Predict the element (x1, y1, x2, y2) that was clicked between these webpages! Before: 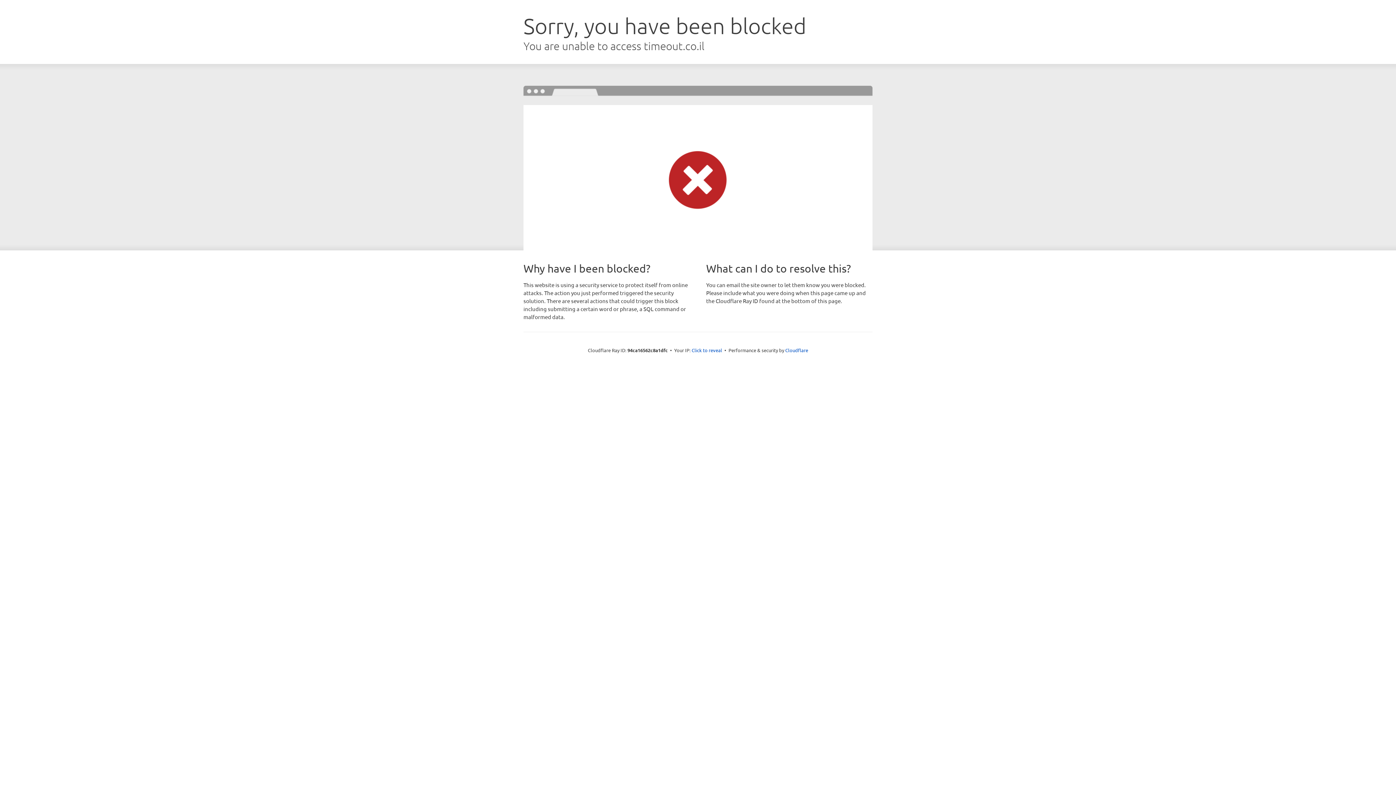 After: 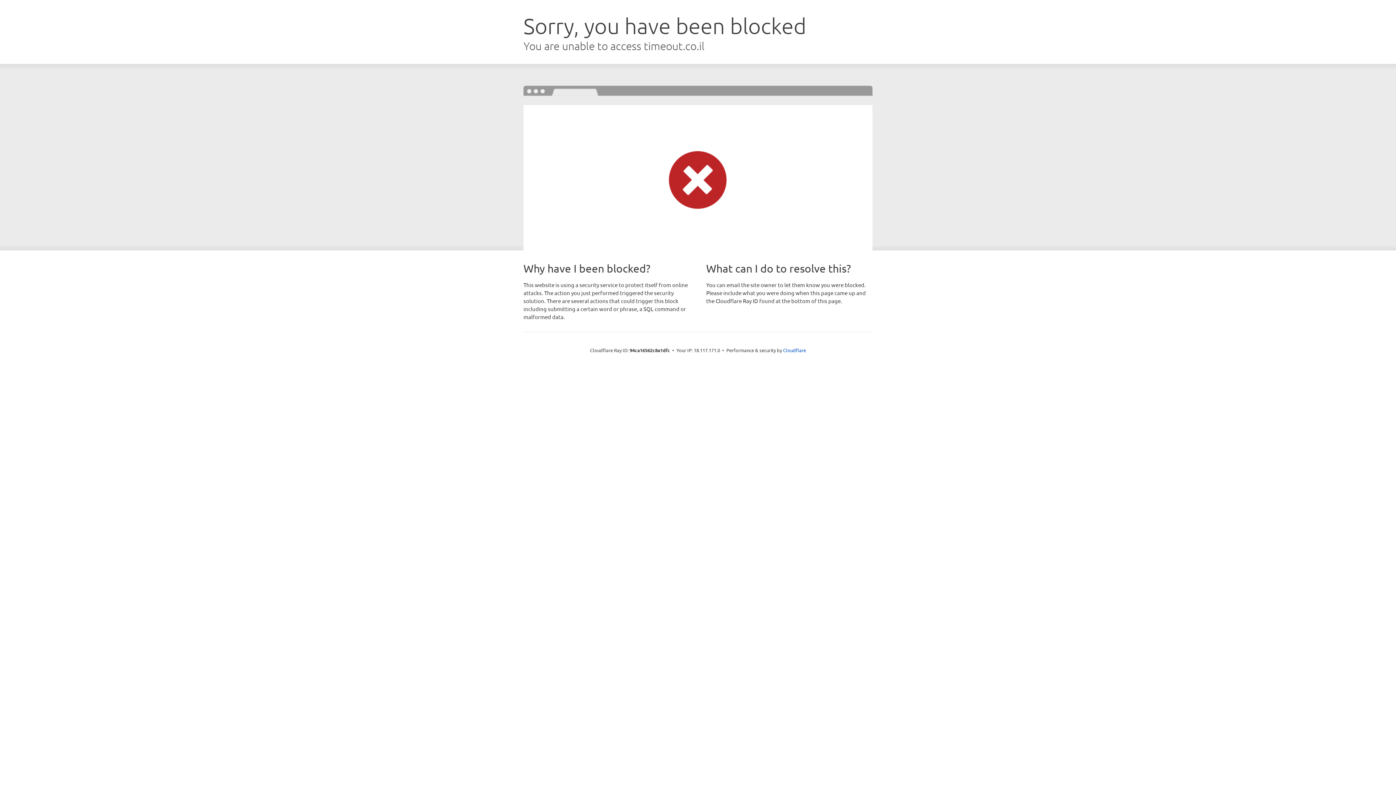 Action: bbox: (691, 346, 722, 353) label: Click to reveal